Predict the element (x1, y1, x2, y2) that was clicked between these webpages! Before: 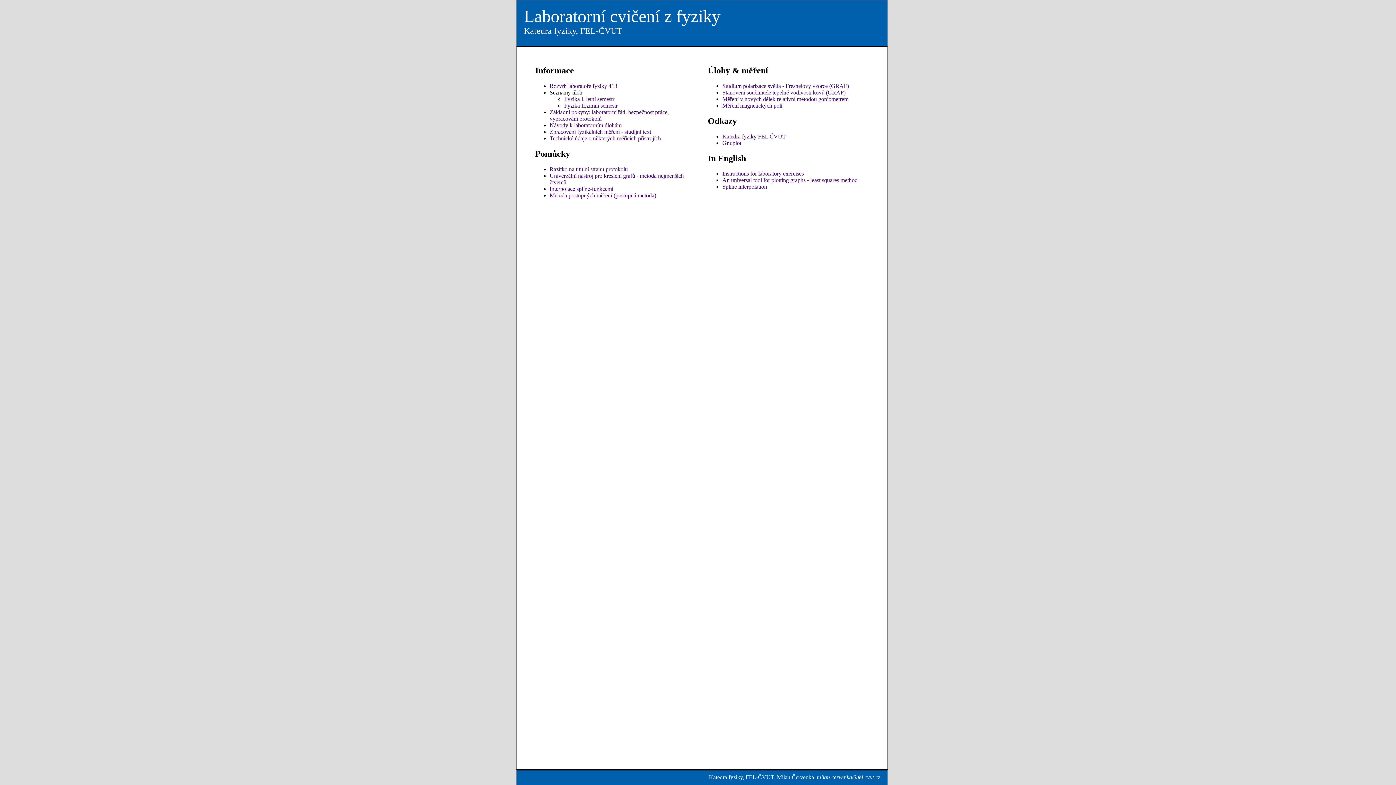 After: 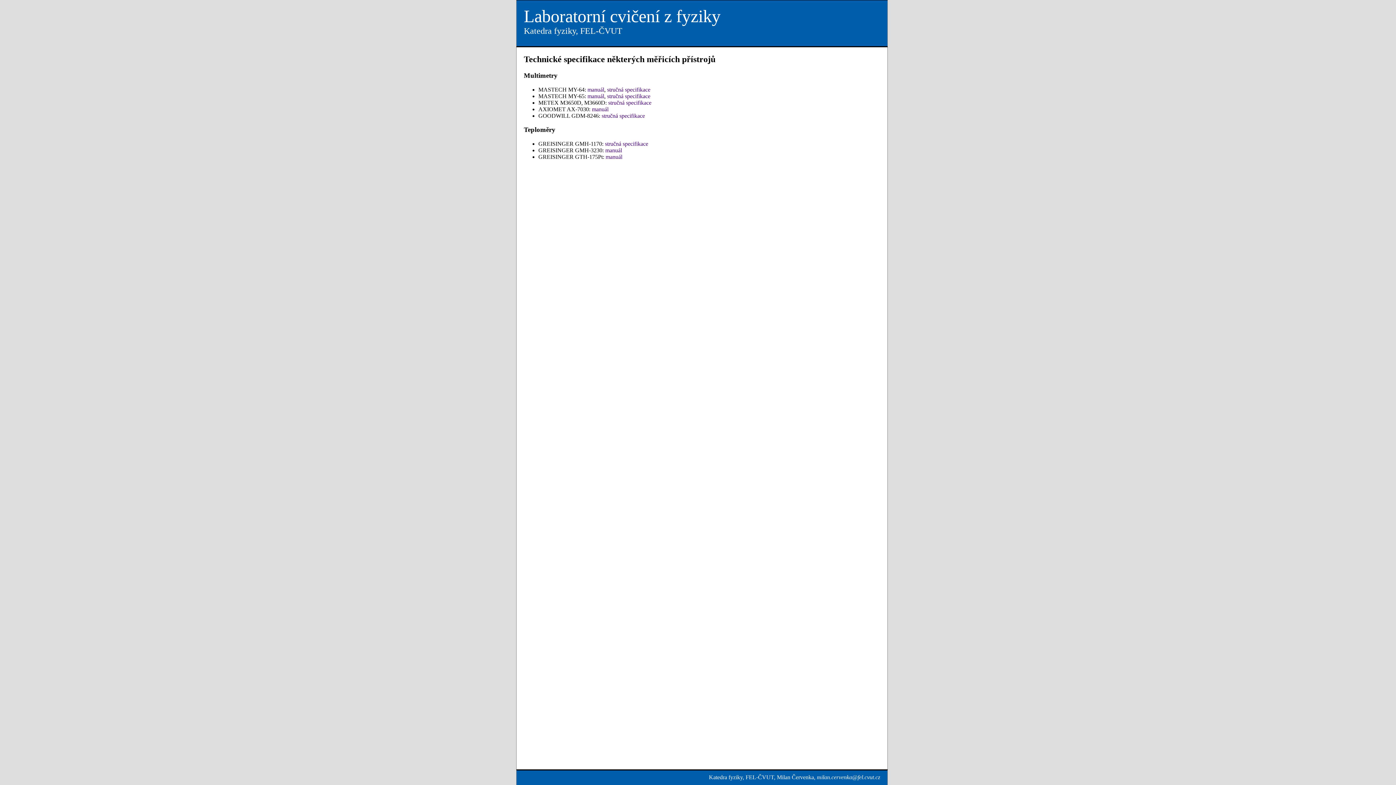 Action: bbox: (549, 135, 661, 141) label: Technické údaje o některých měřicích přístrojích